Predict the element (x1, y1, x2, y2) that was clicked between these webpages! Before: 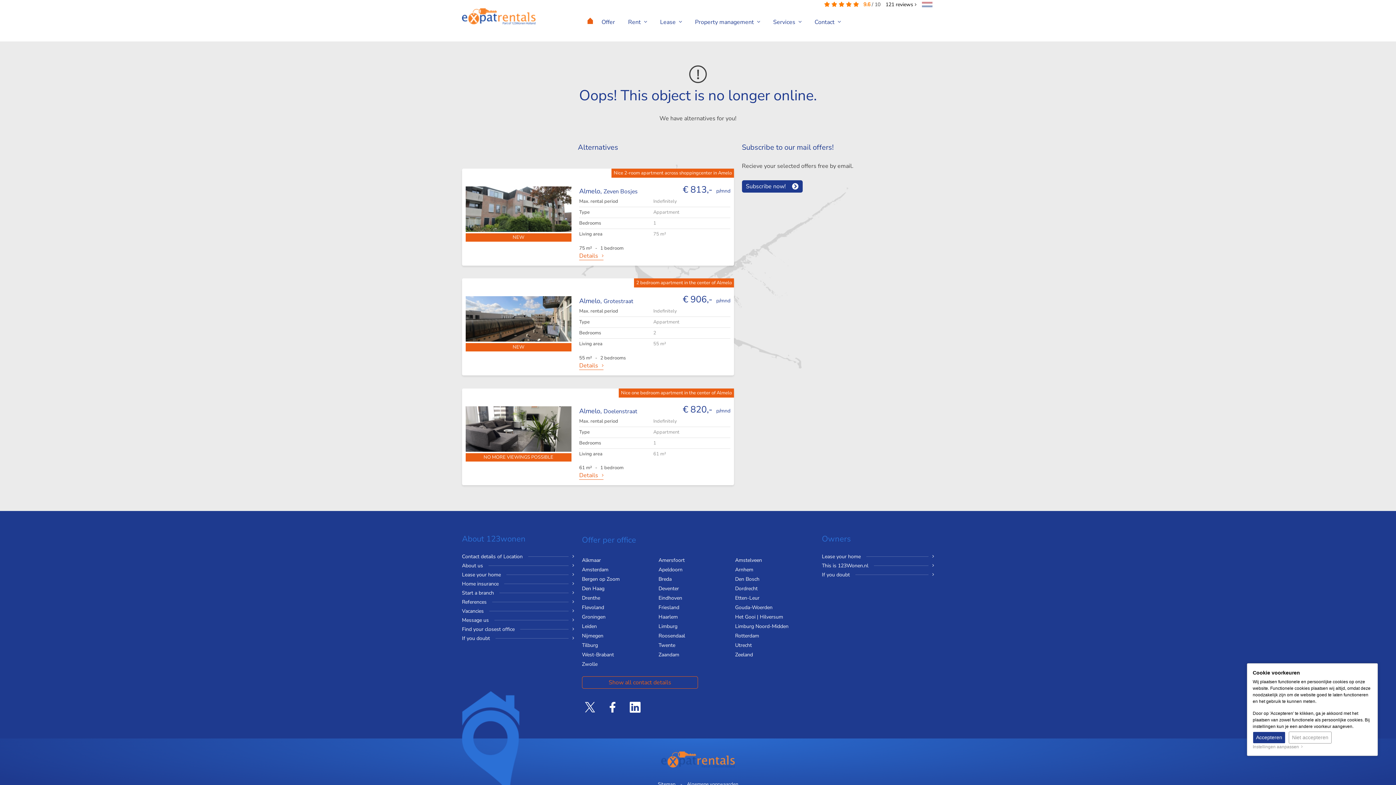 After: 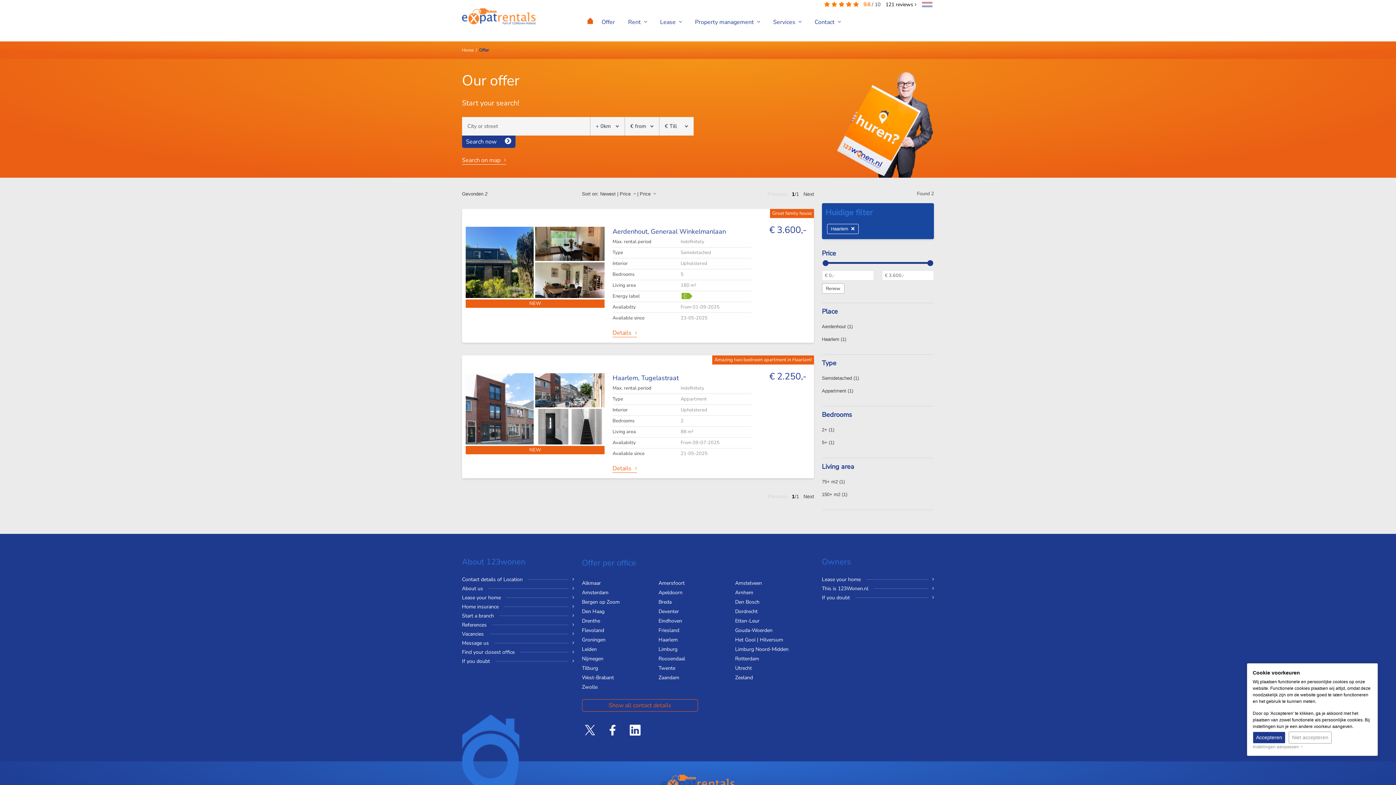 Action: bbox: (658, 613, 683, 620) label: Haarlem